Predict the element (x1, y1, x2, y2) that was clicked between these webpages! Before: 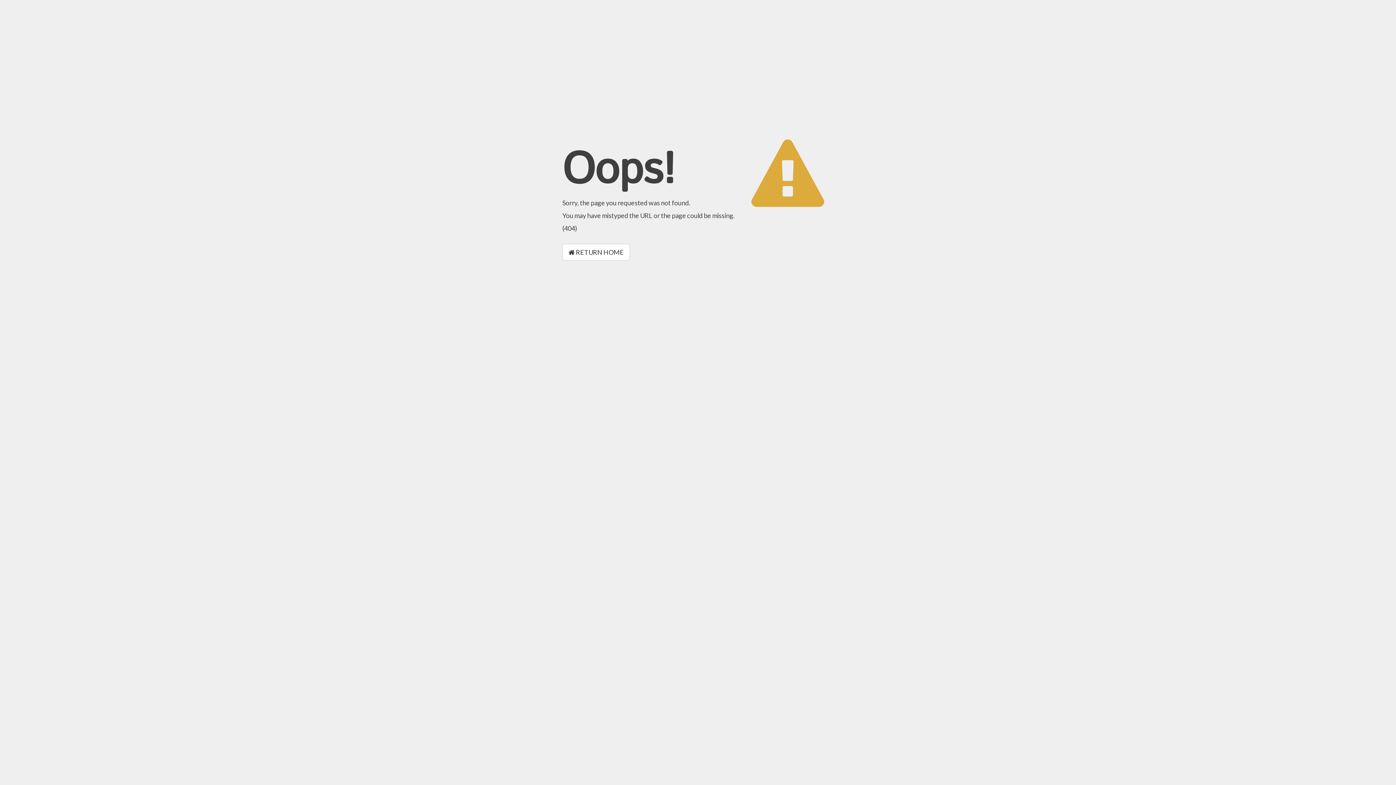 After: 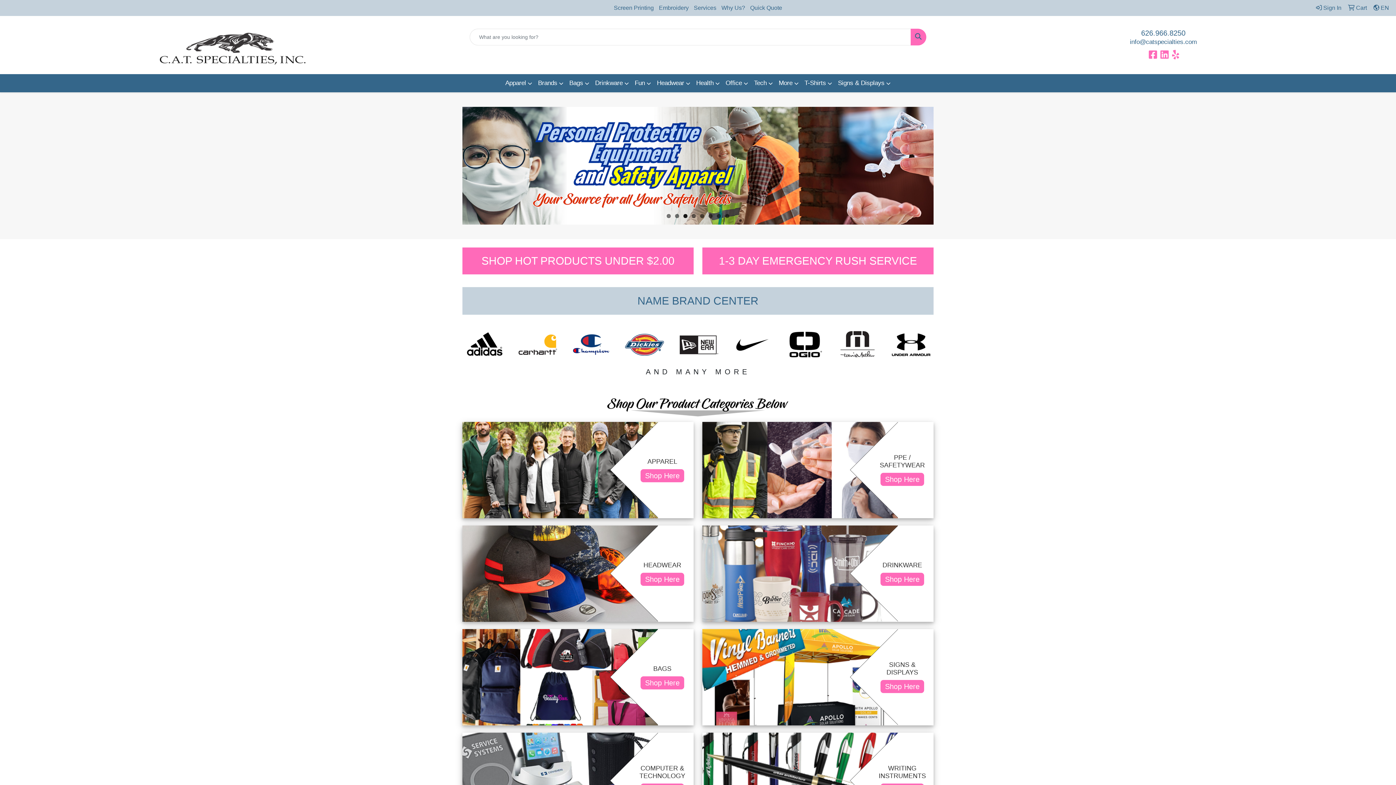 Action: label:  RETURN HOME bbox: (562, 244, 630, 260)